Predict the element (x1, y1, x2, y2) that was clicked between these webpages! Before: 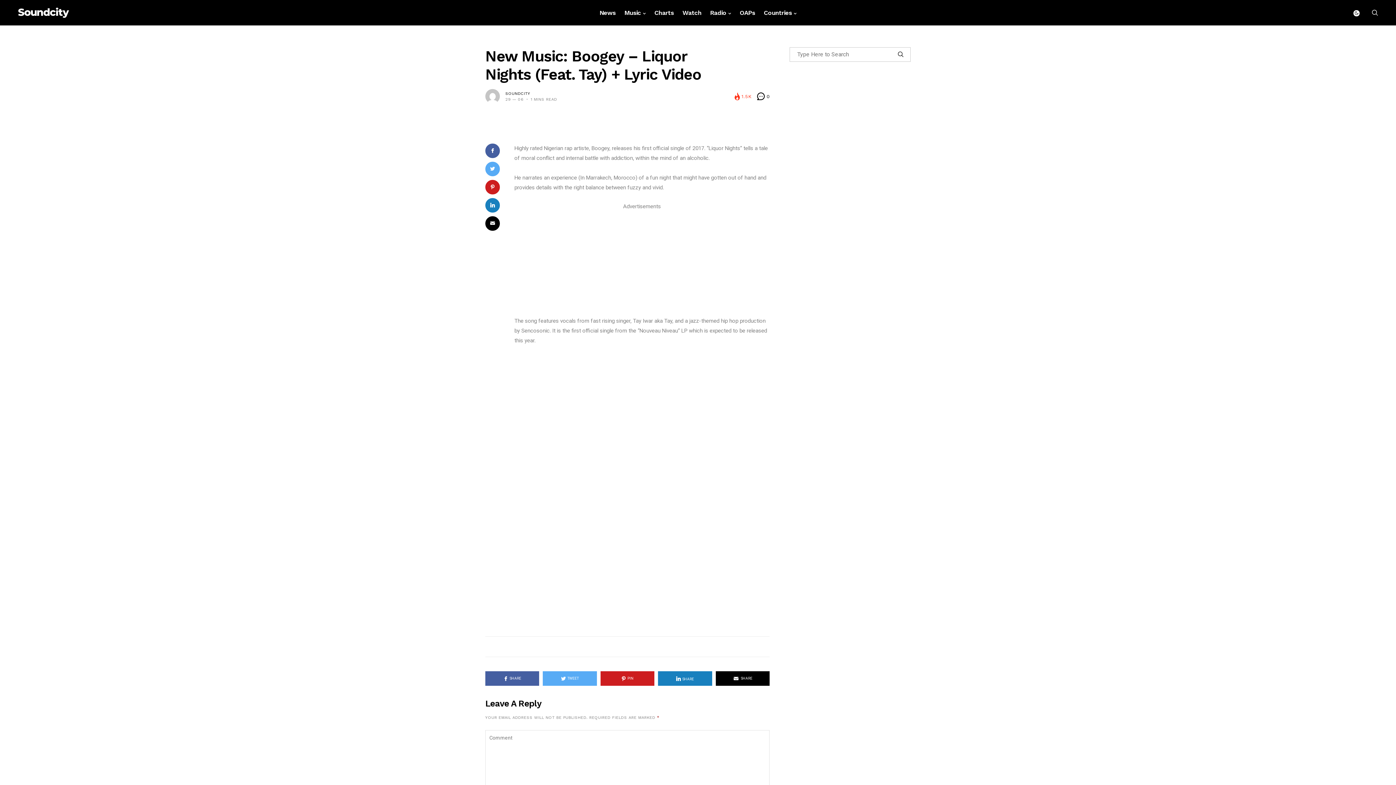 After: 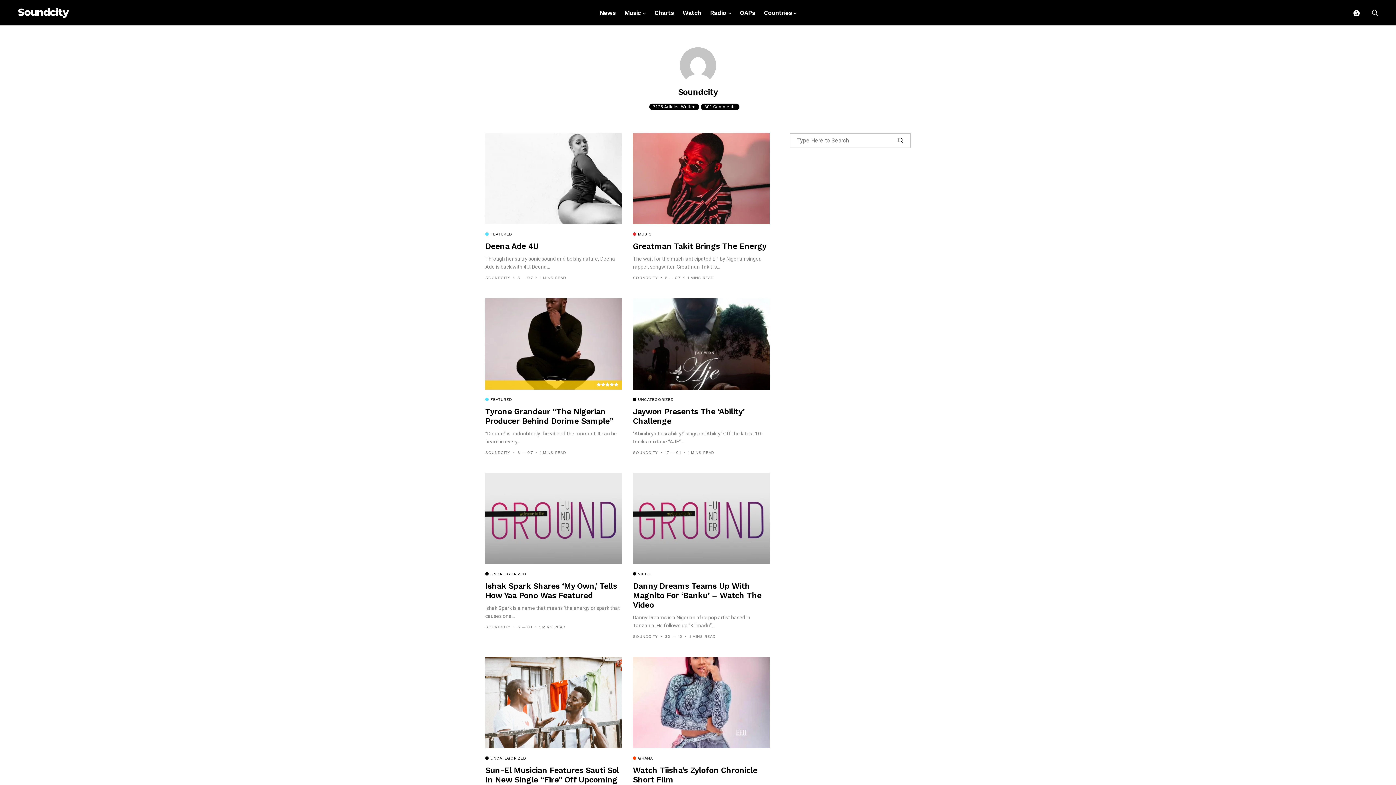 Action: bbox: (505, 91, 530, 95) label: SOUNDCITY